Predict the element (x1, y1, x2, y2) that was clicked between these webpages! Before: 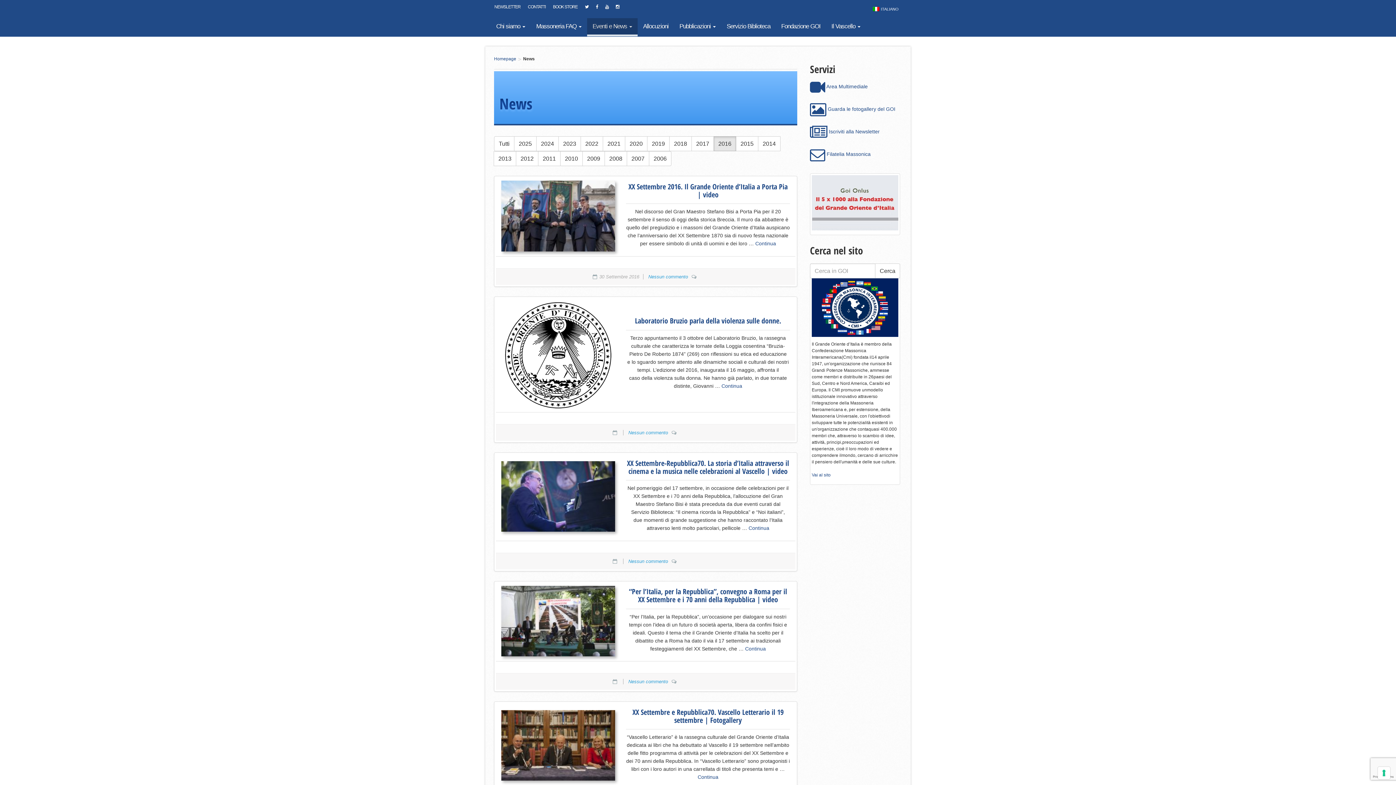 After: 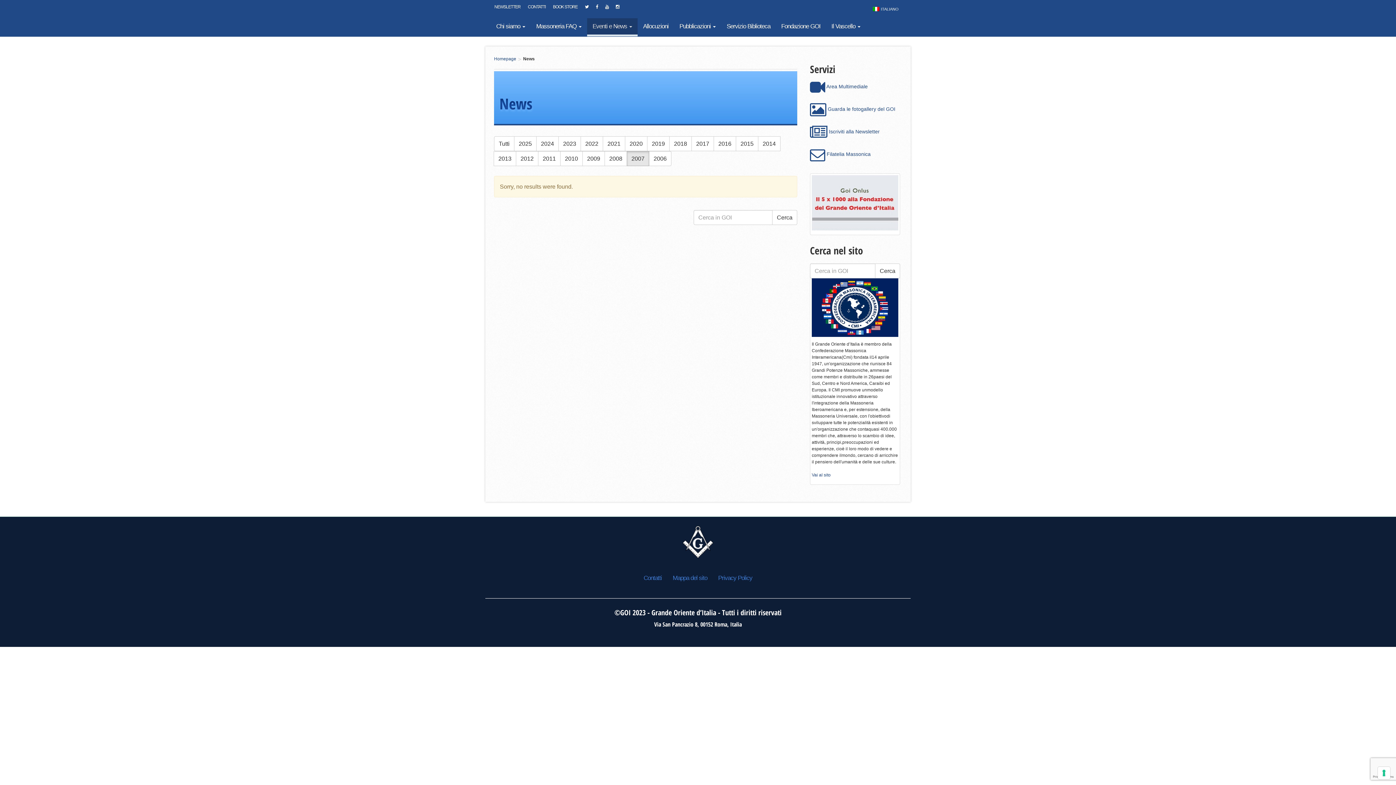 Action: bbox: (626, 151, 649, 166) label: 2007